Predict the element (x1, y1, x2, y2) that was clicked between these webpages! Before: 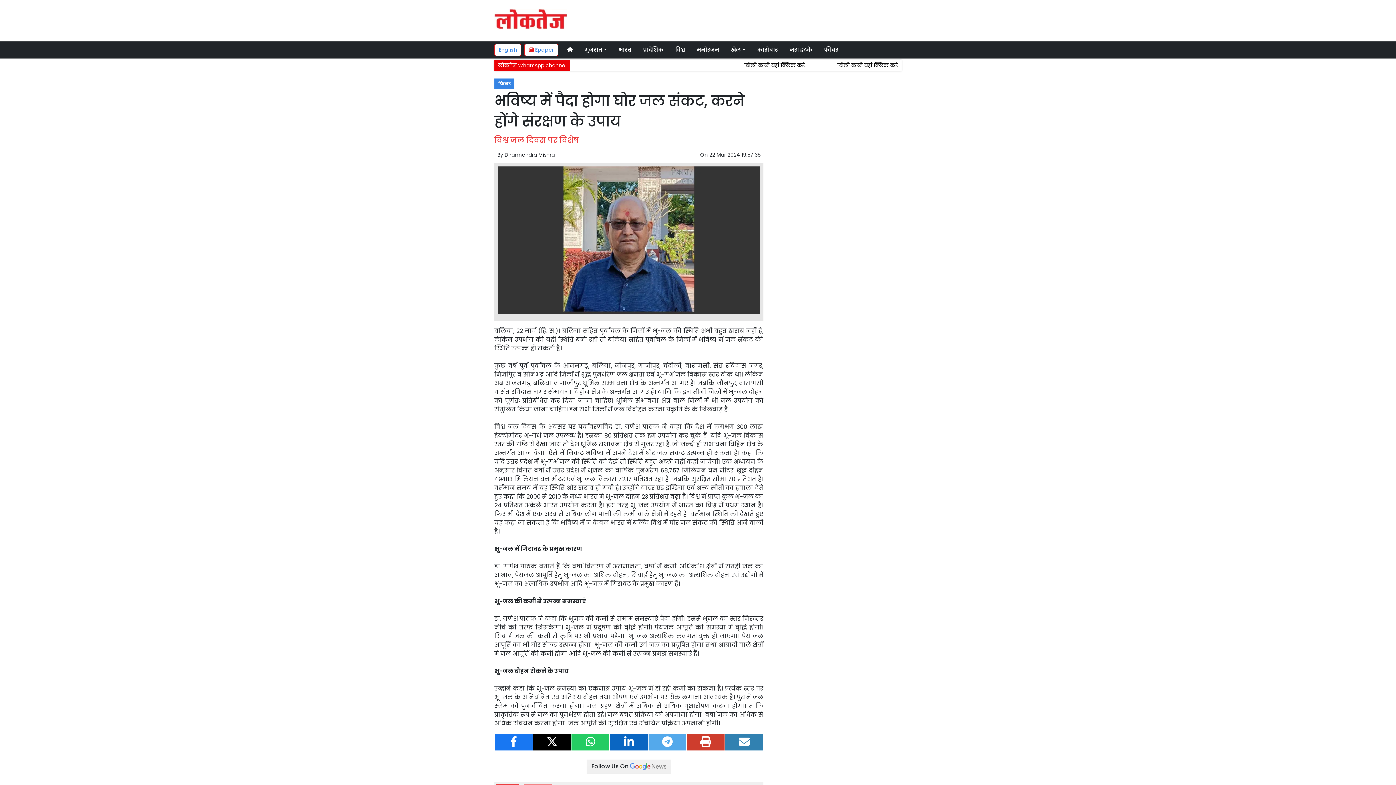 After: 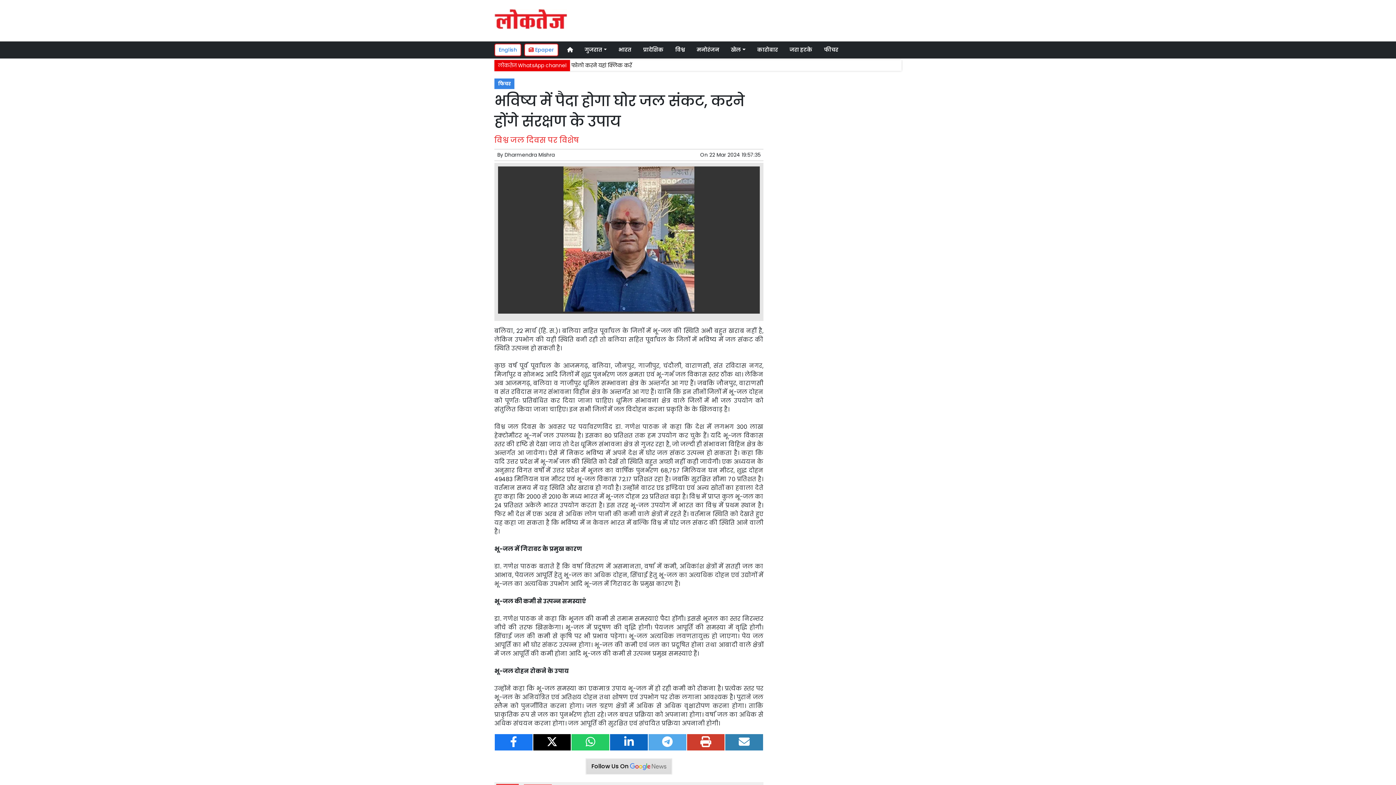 Action: bbox: (586, 760, 671, 773) label: Follow Us On 